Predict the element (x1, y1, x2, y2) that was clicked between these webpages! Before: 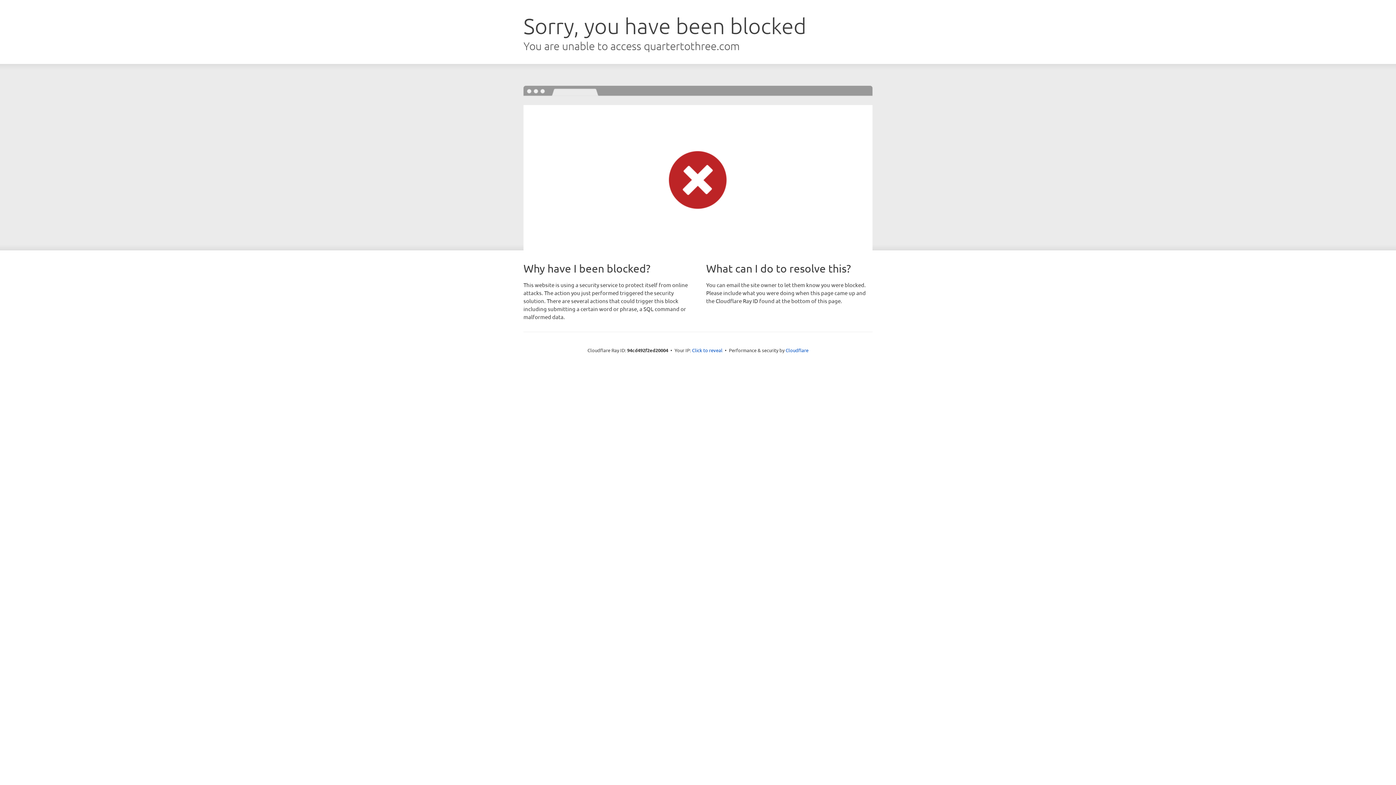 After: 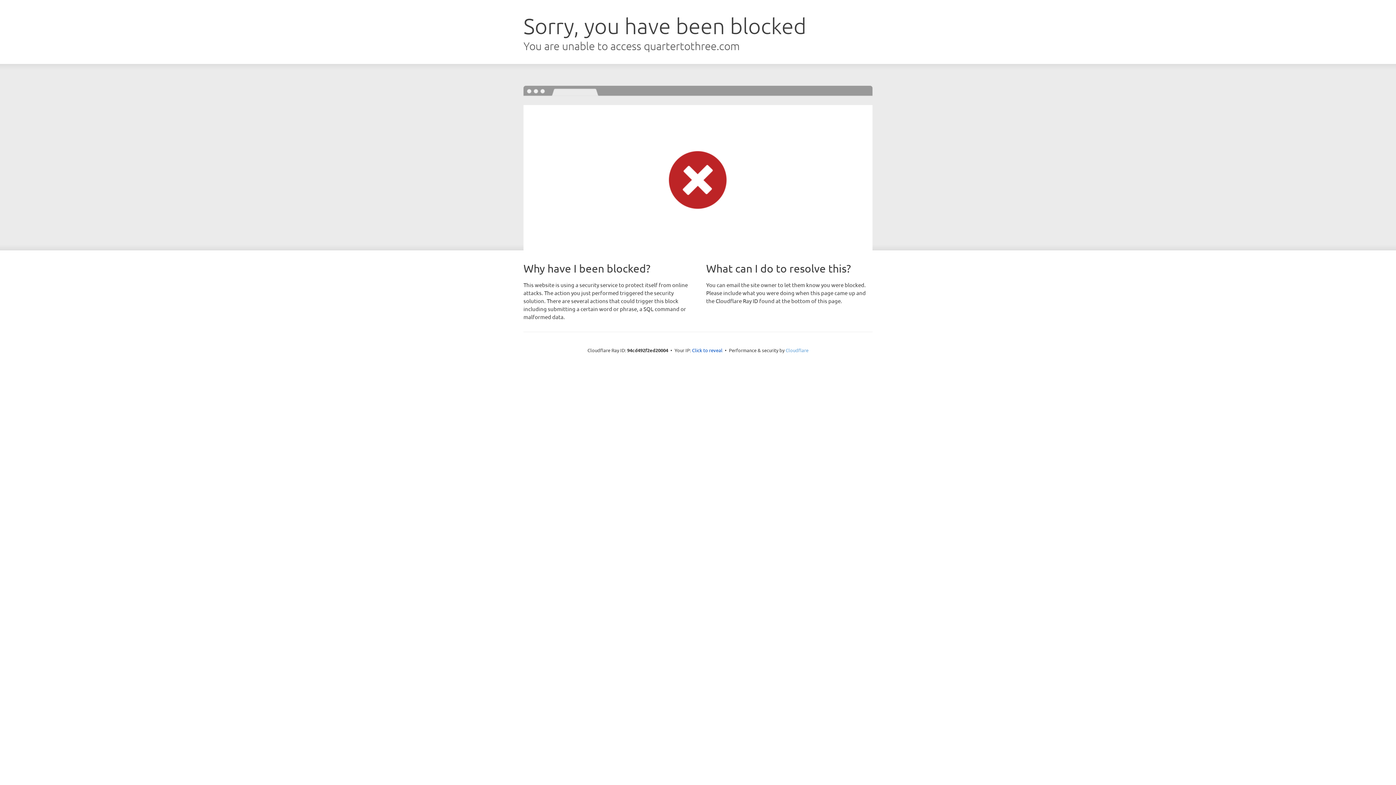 Action: label: Cloudflare bbox: (785, 347, 808, 353)